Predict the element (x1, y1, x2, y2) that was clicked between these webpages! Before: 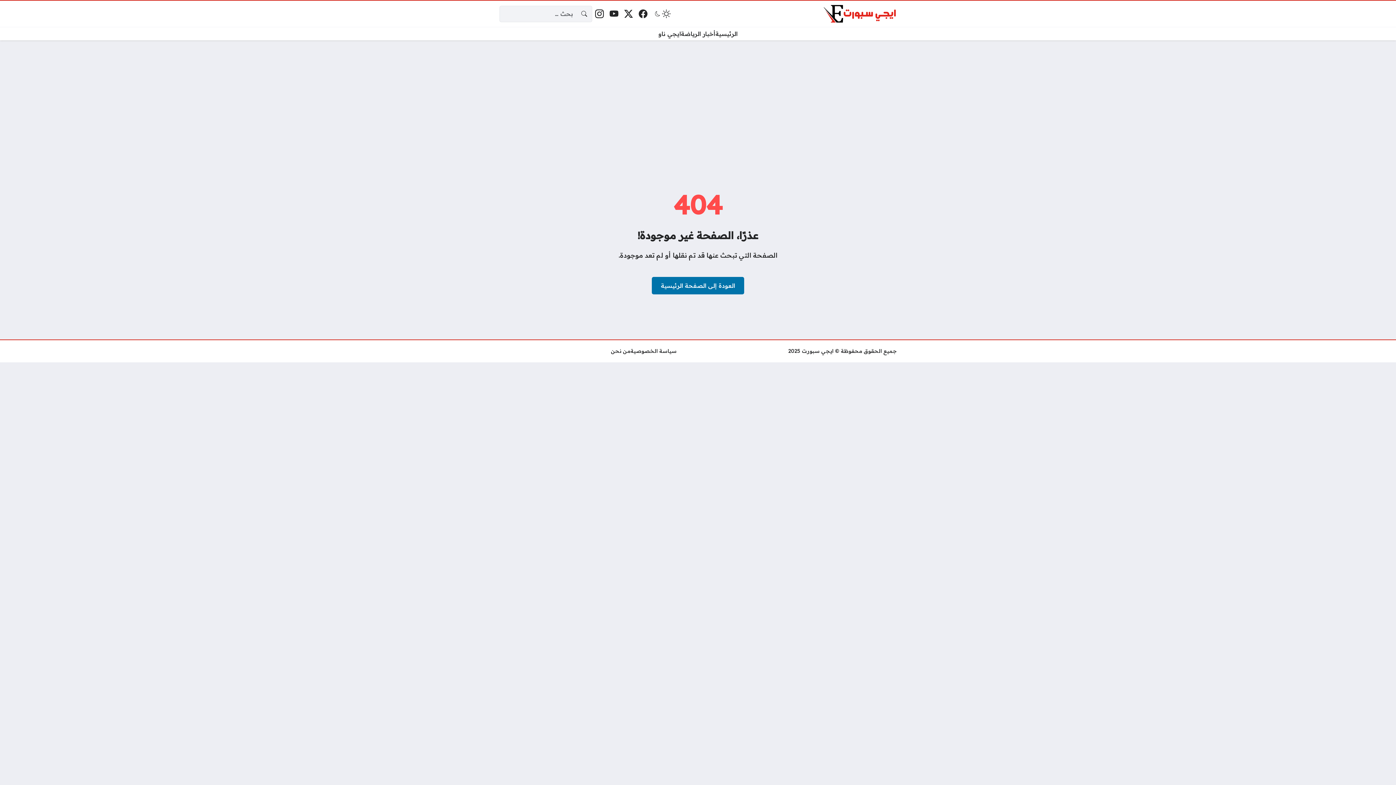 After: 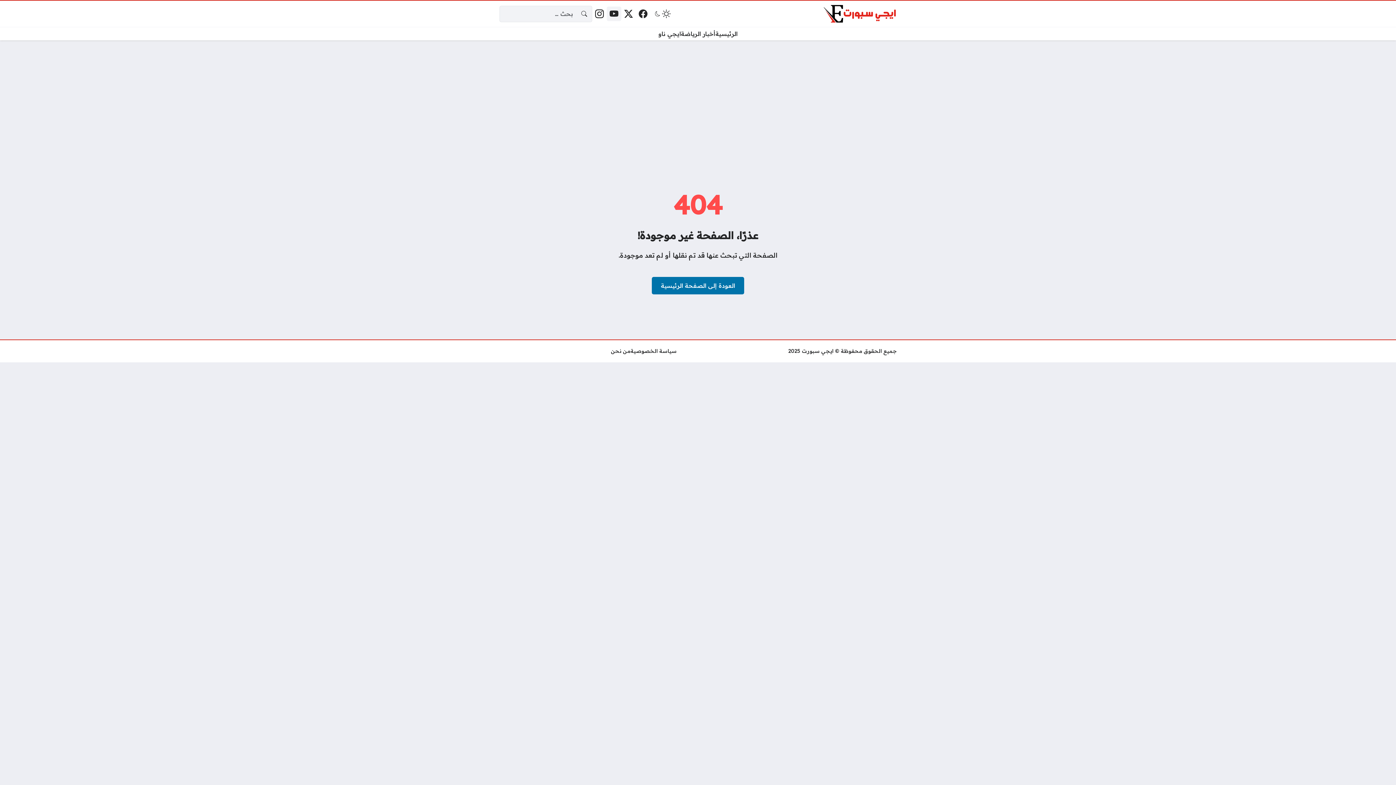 Action: bbox: (606, 6, 621, 21) label: يوتيوب